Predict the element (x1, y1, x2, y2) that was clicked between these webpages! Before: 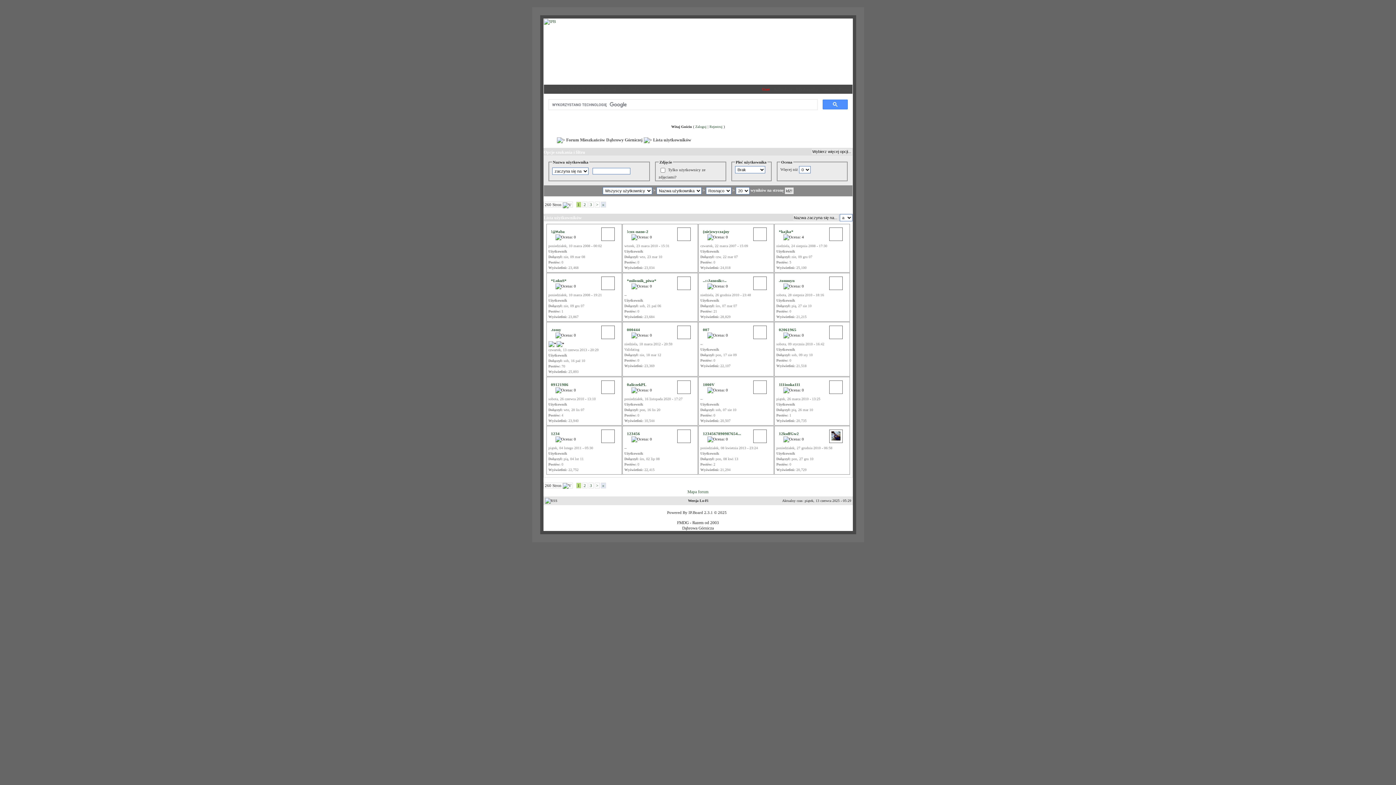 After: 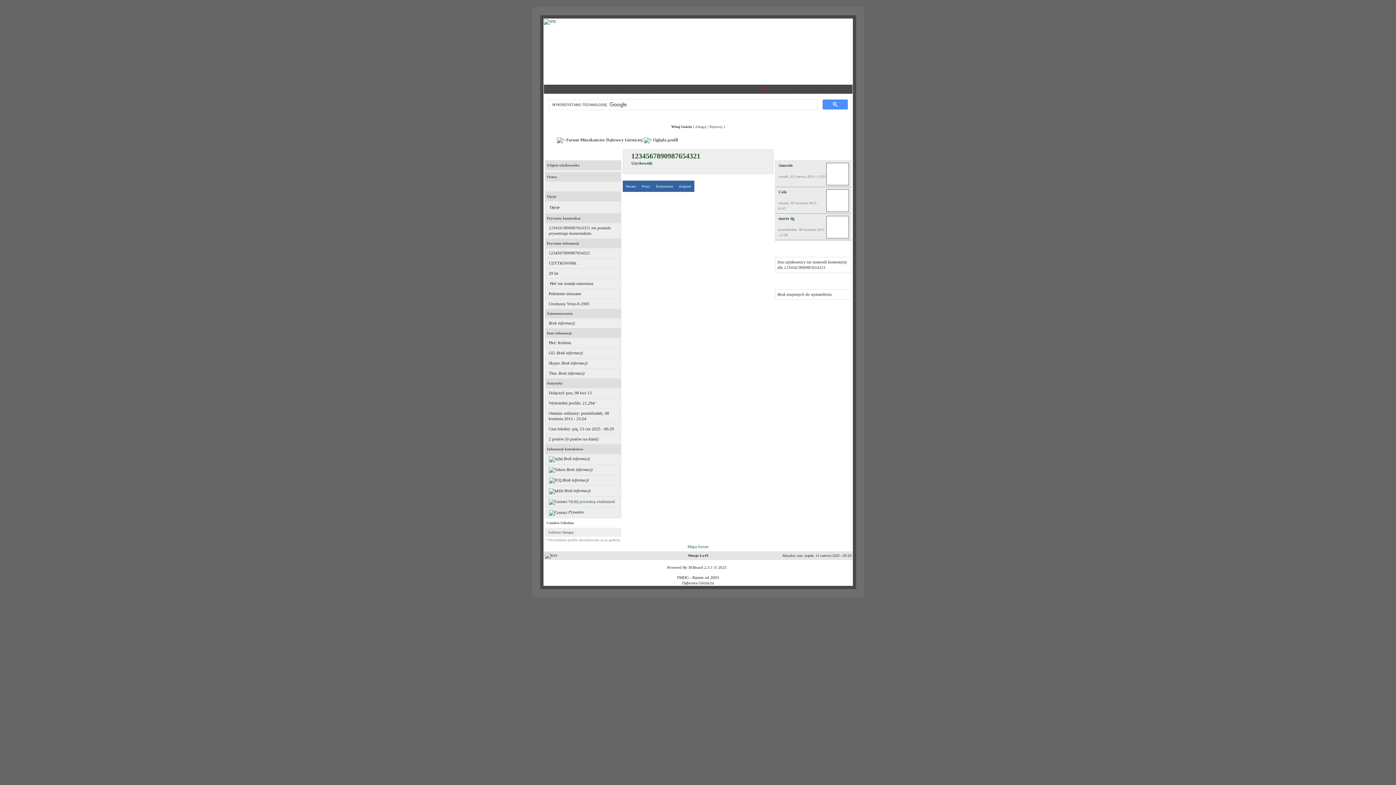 Action: label: 1234567890987654... bbox: (703, 431, 741, 435)